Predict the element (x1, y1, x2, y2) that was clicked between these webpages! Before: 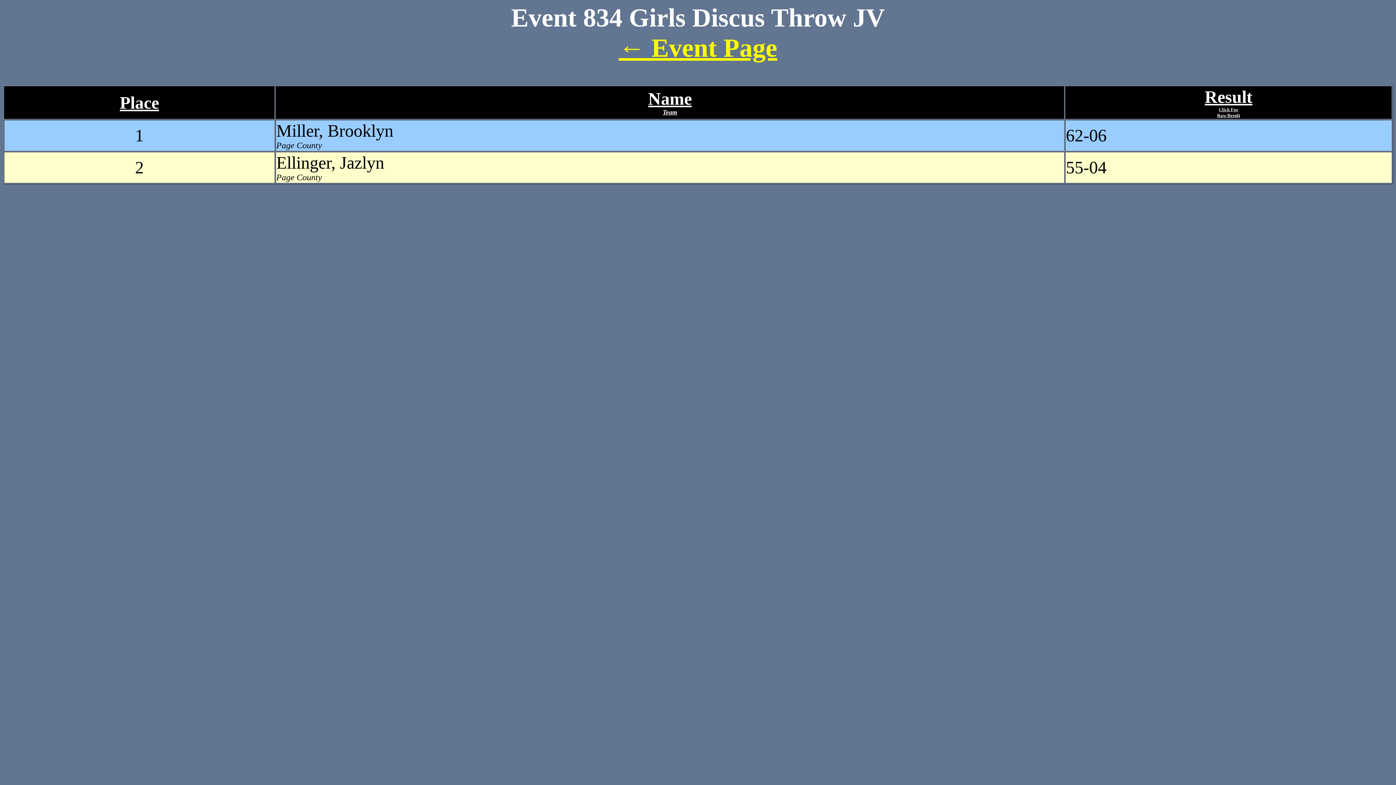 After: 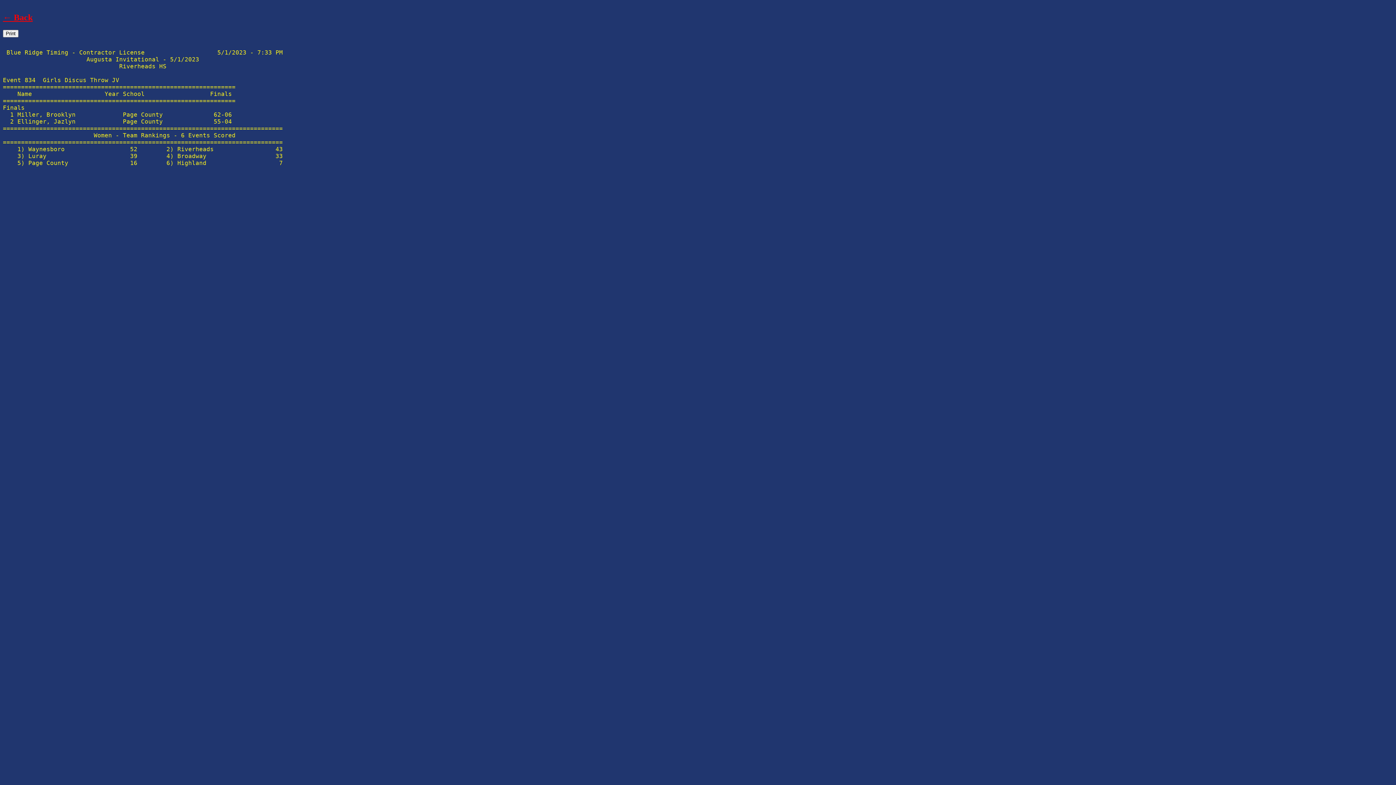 Action: bbox: (1205, 87, 1252, 120) label: Result
Click For
Raw Result